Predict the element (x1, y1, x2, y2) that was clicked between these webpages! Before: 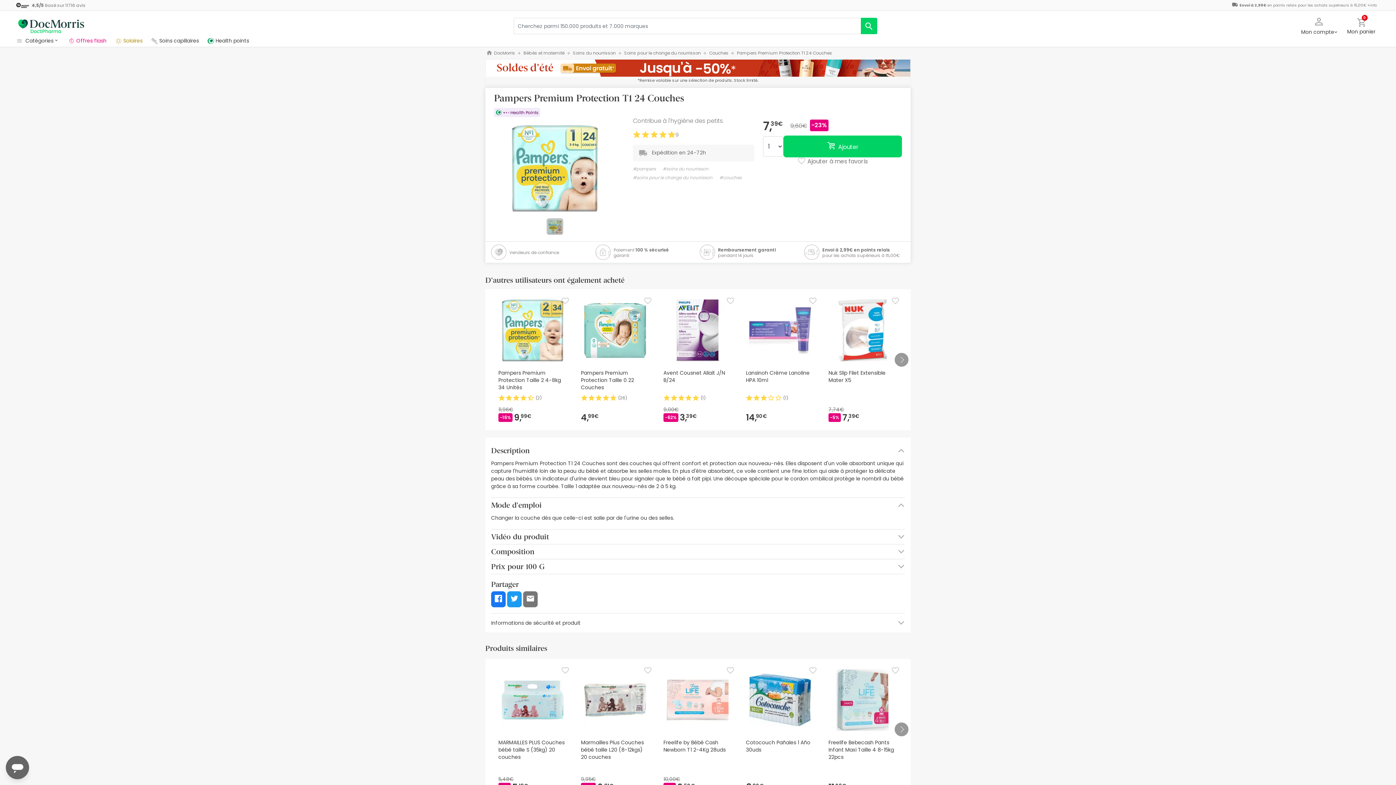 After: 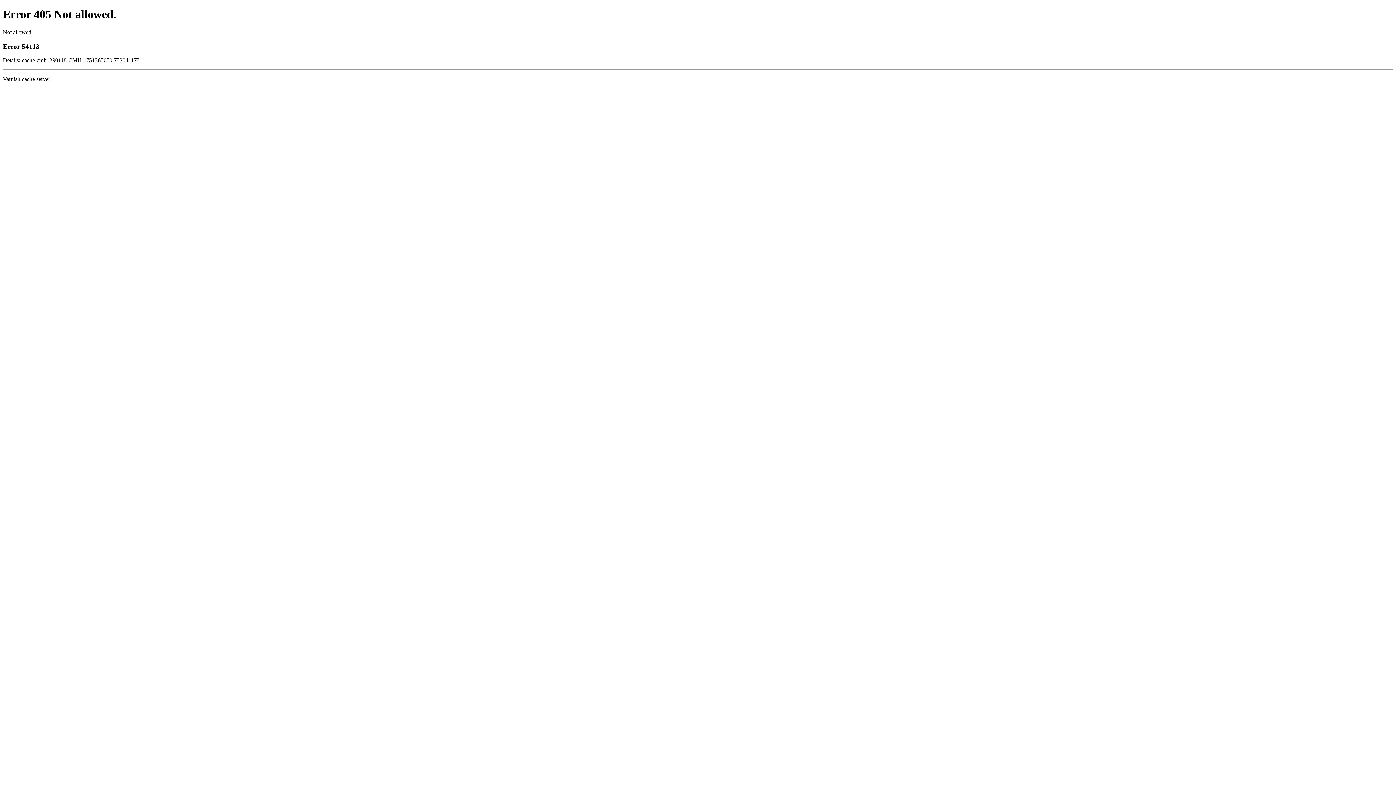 Action: bbox: (797, 156, 868, 167) label:  Ajouter à mes favoris